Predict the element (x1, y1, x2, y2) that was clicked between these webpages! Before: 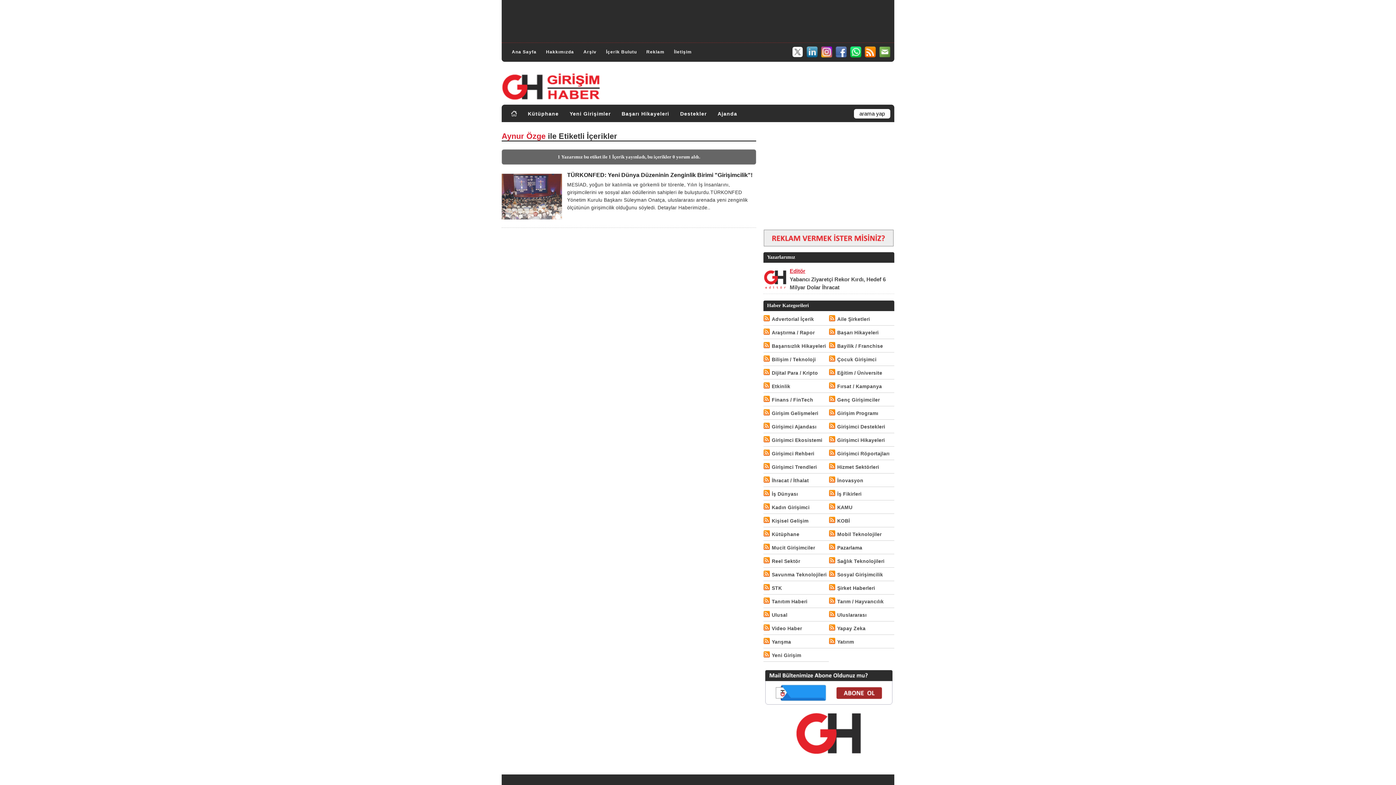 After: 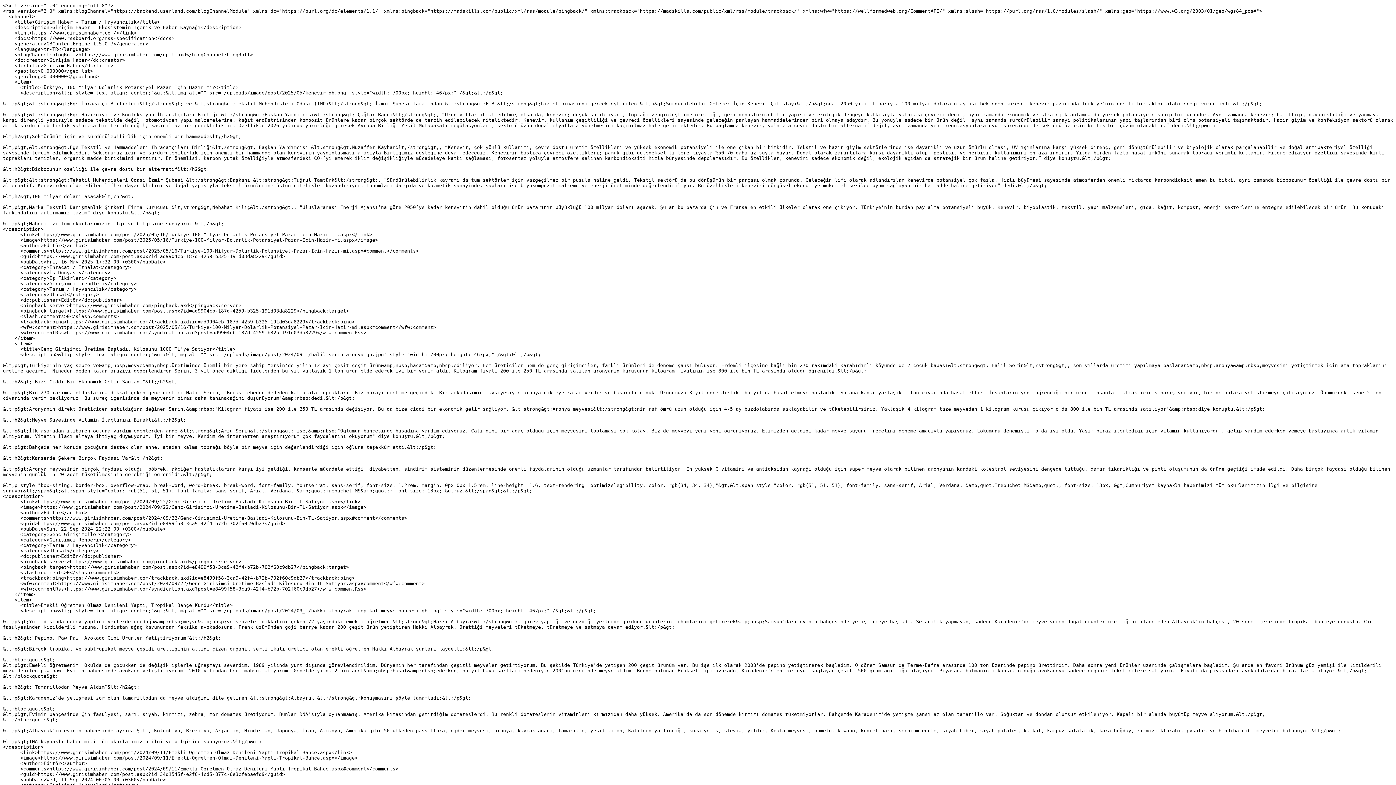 Action: bbox: (829, 597, 837, 604)